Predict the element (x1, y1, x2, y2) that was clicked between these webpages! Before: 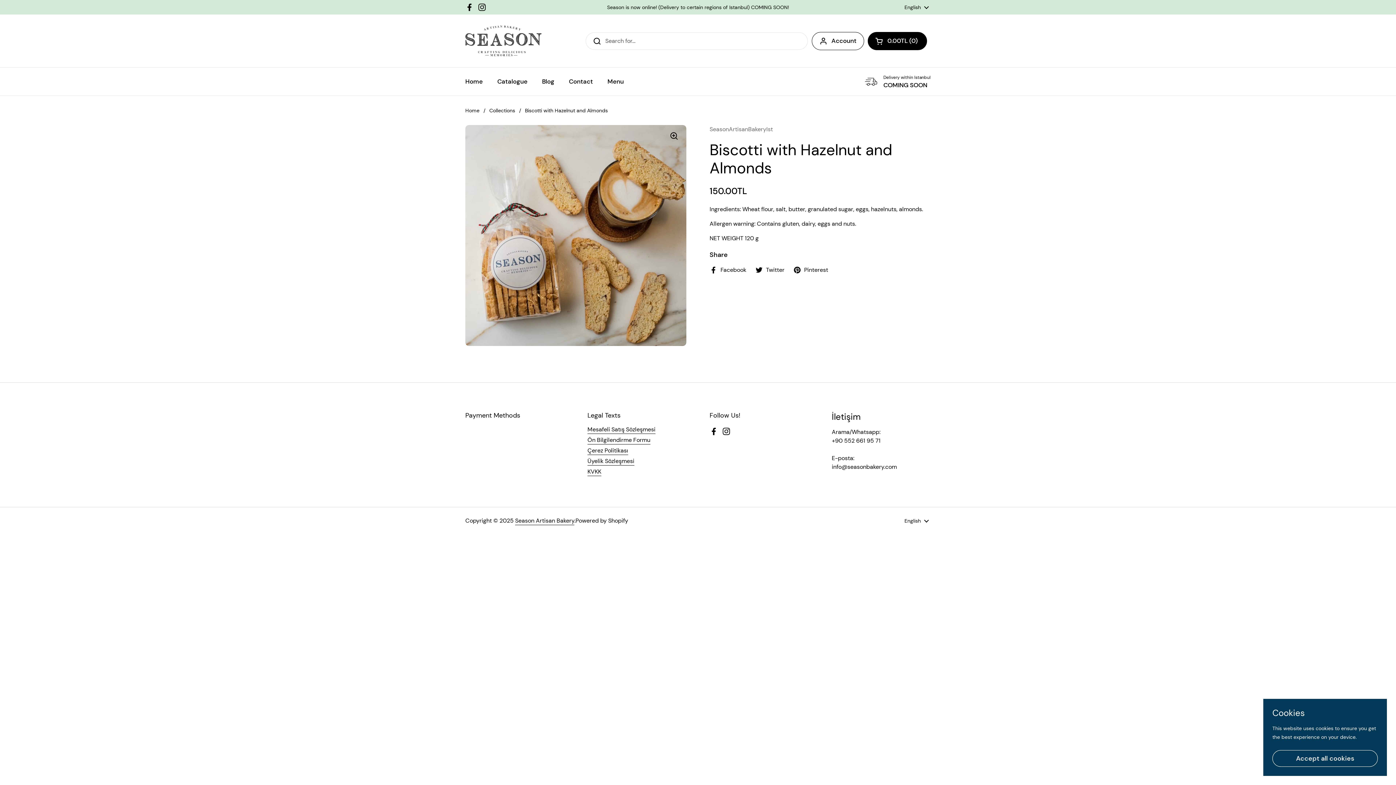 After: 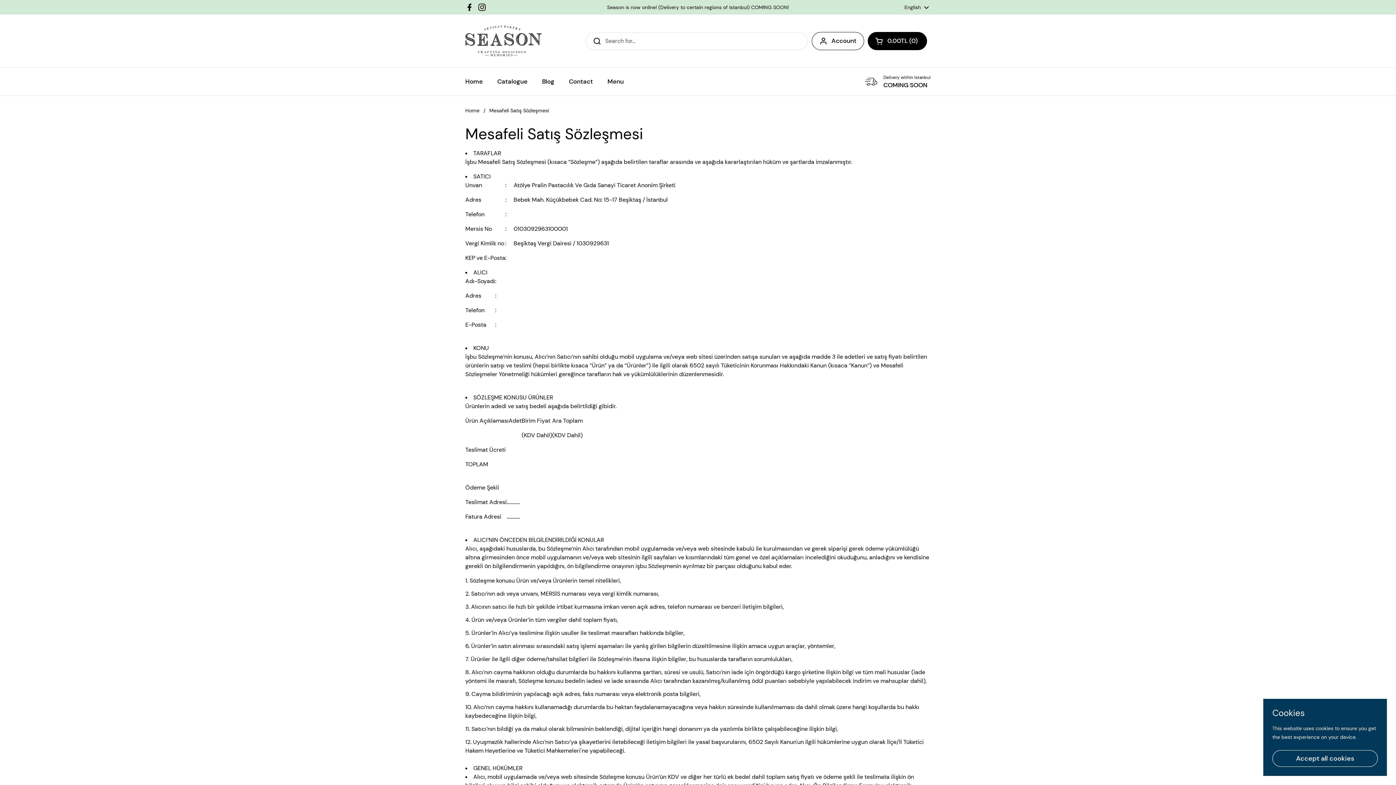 Action: label: Mesafeli Satış Sözleşmesi bbox: (587, 425, 655, 434)